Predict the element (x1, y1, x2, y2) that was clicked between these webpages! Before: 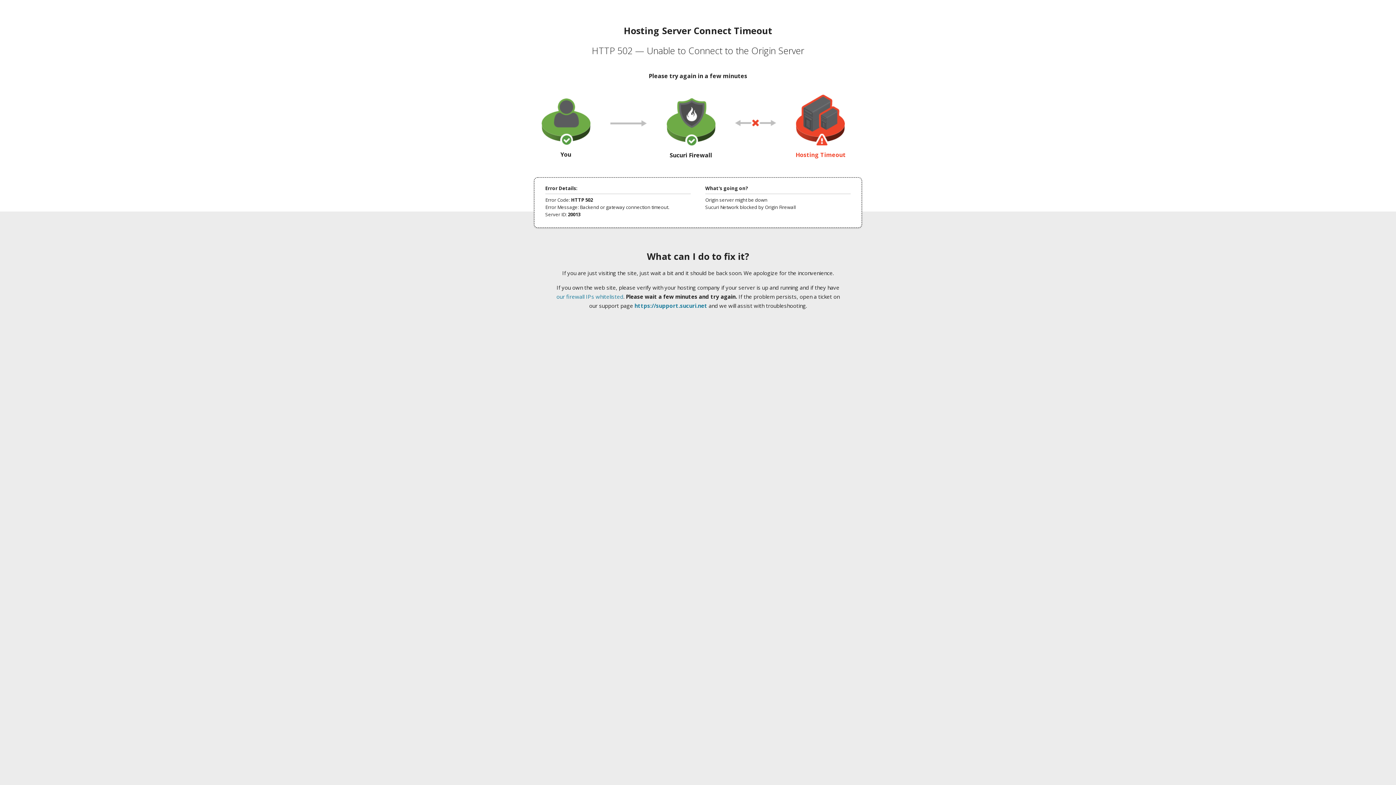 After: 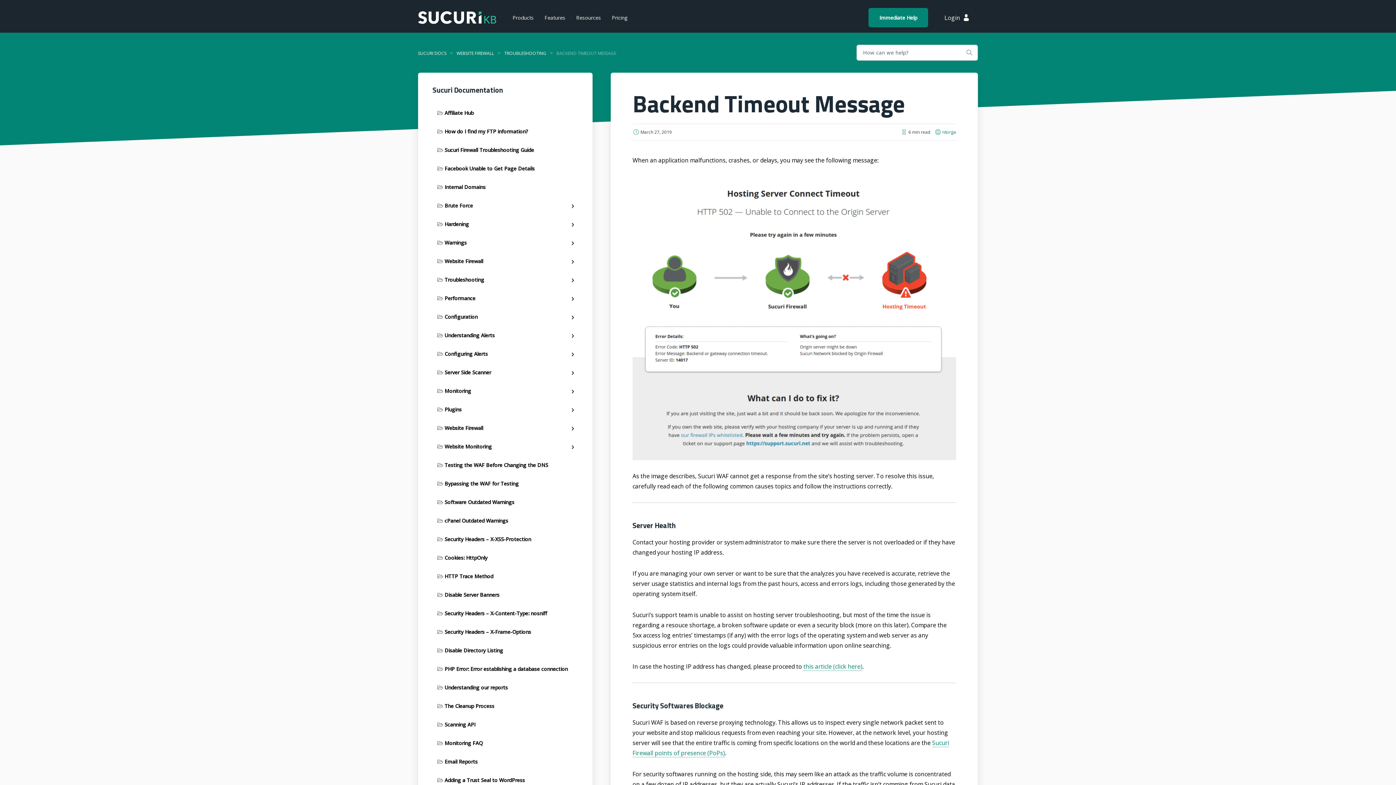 Action: bbox: (556, 293, 623, 300) label: our firewall IPs whitelisted